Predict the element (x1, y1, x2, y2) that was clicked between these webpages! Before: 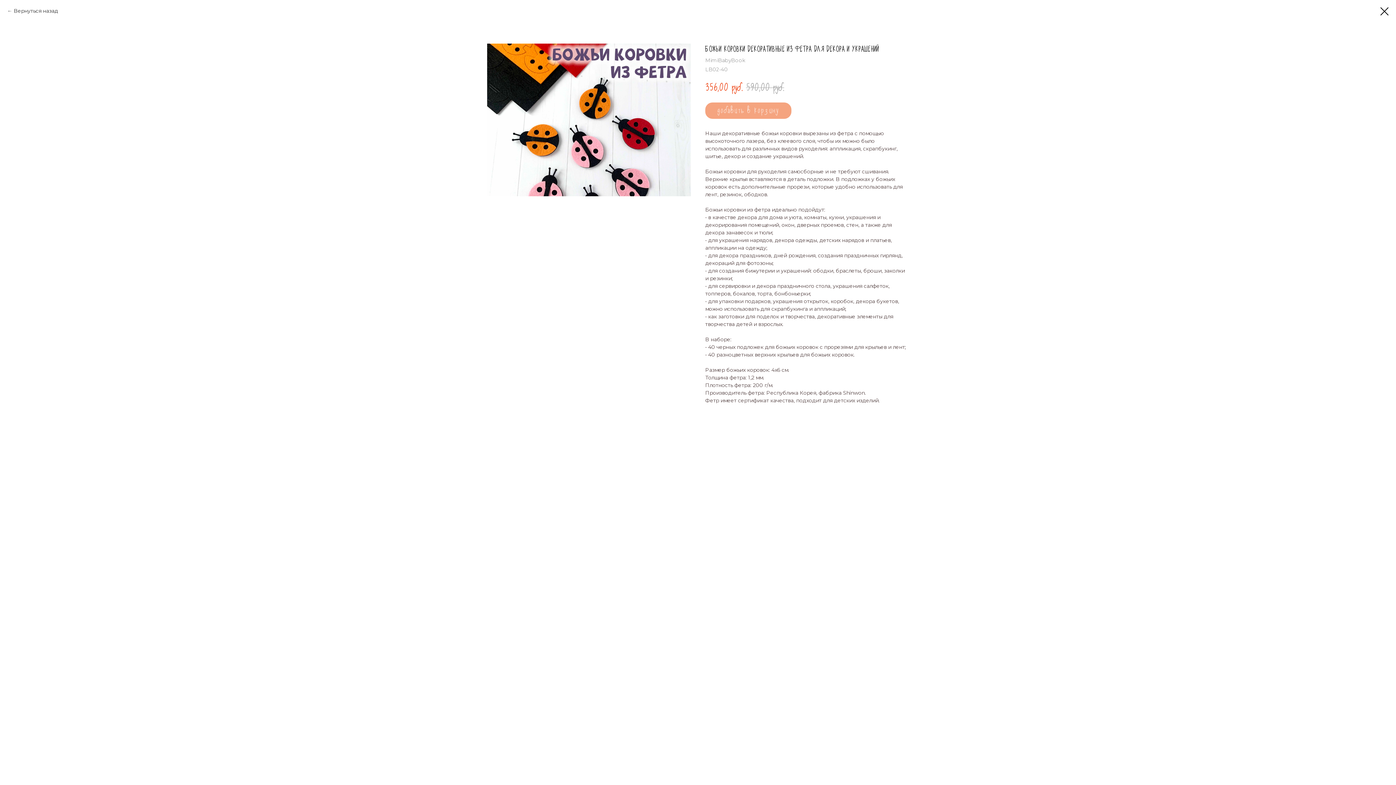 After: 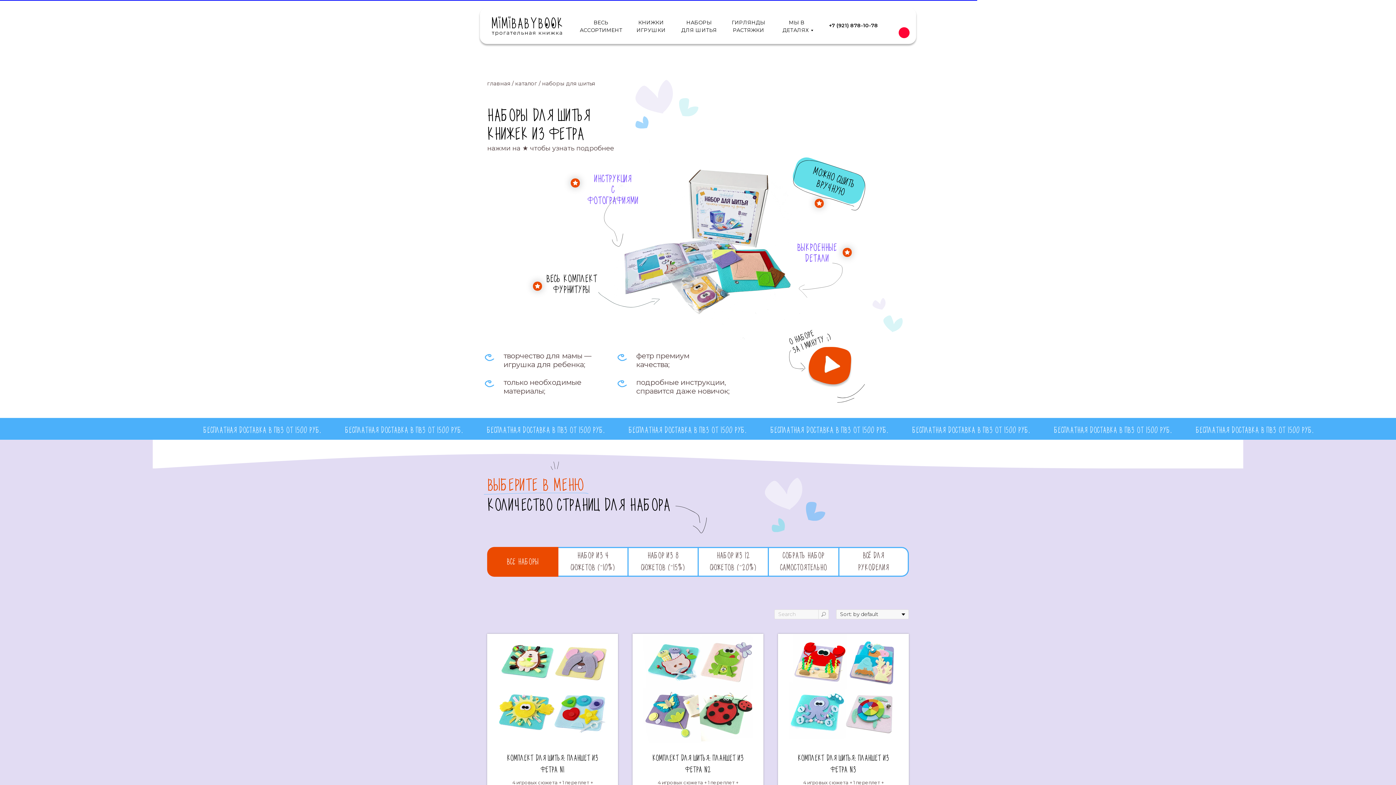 Action: bbox: (1380, 7, 1389, 15)